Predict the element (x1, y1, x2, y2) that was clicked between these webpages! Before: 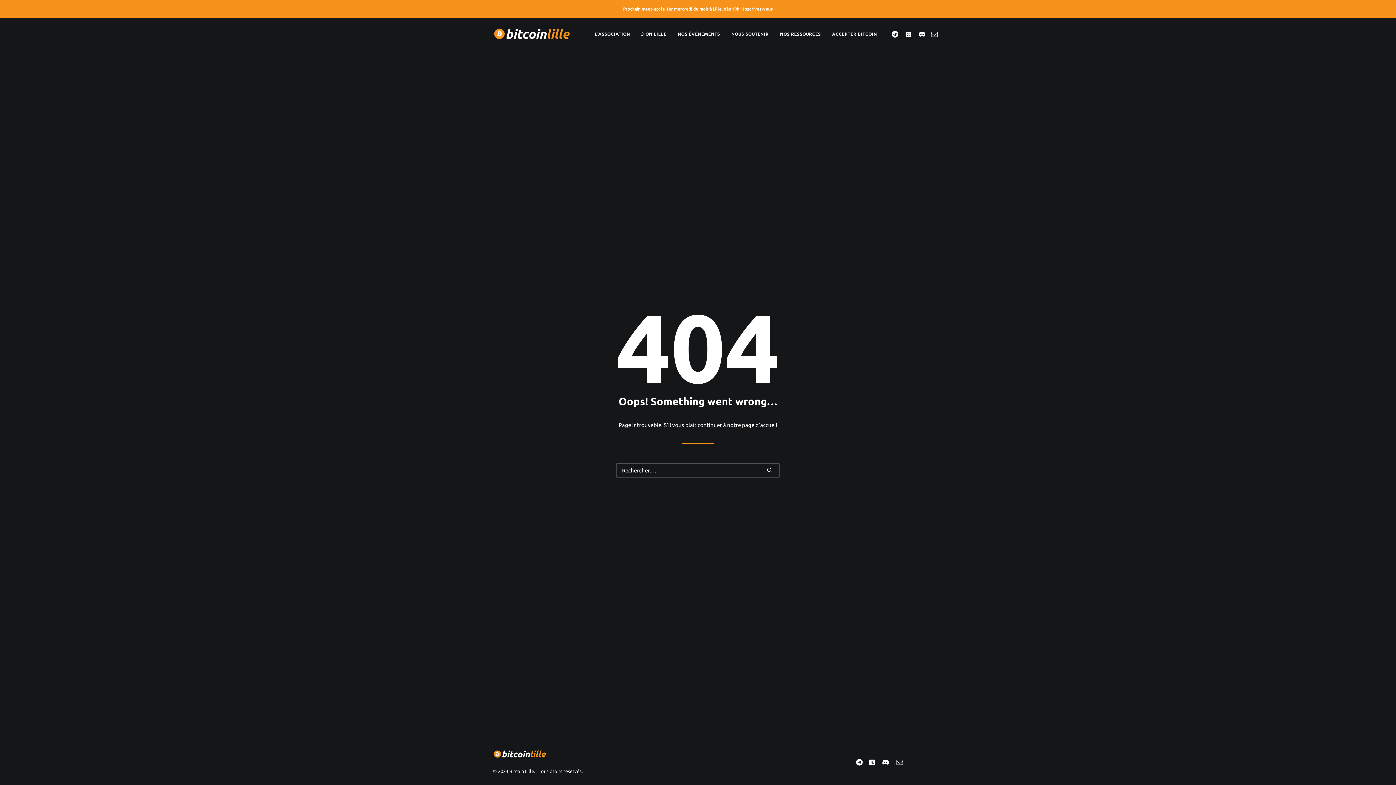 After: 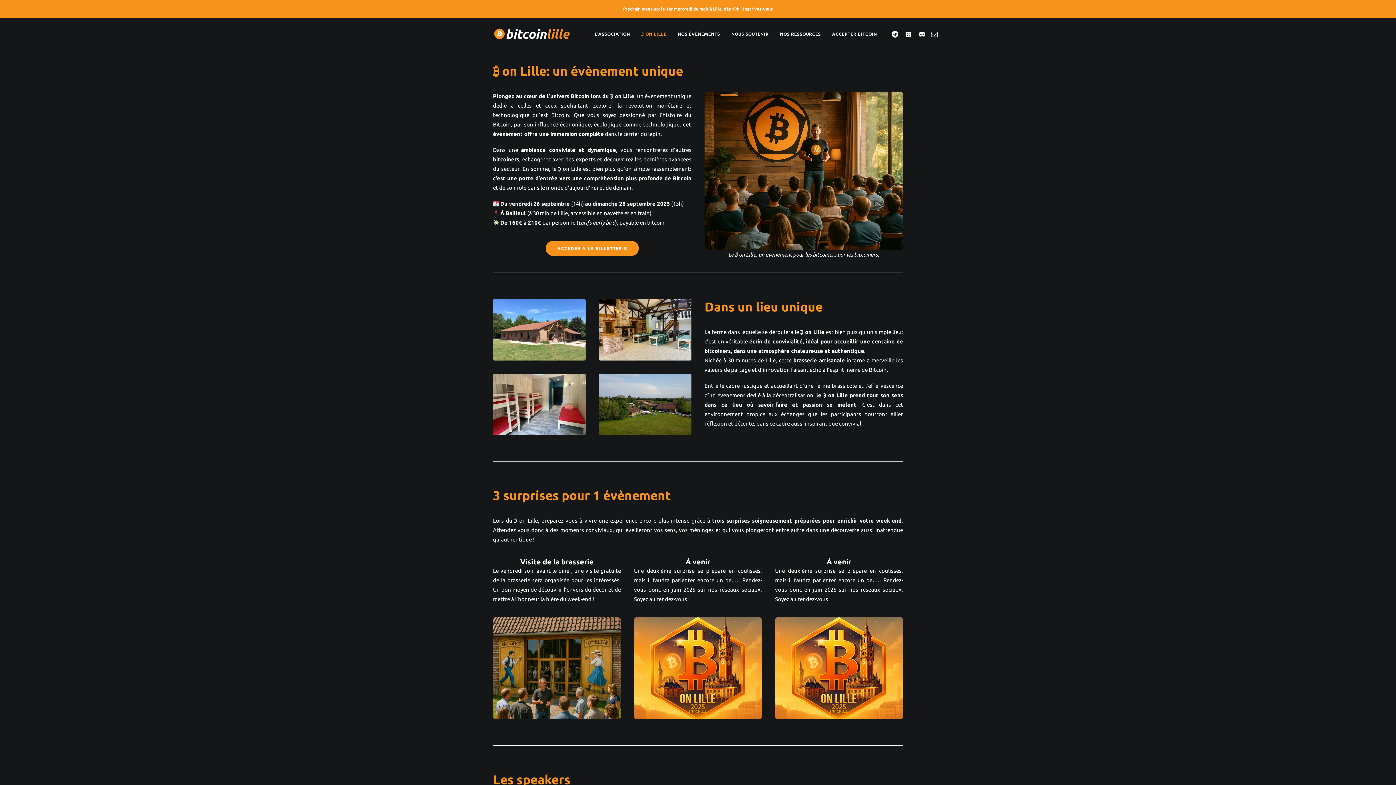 Action: bbox: (636, 17, 671, 50) label: ₿ ON LILLE